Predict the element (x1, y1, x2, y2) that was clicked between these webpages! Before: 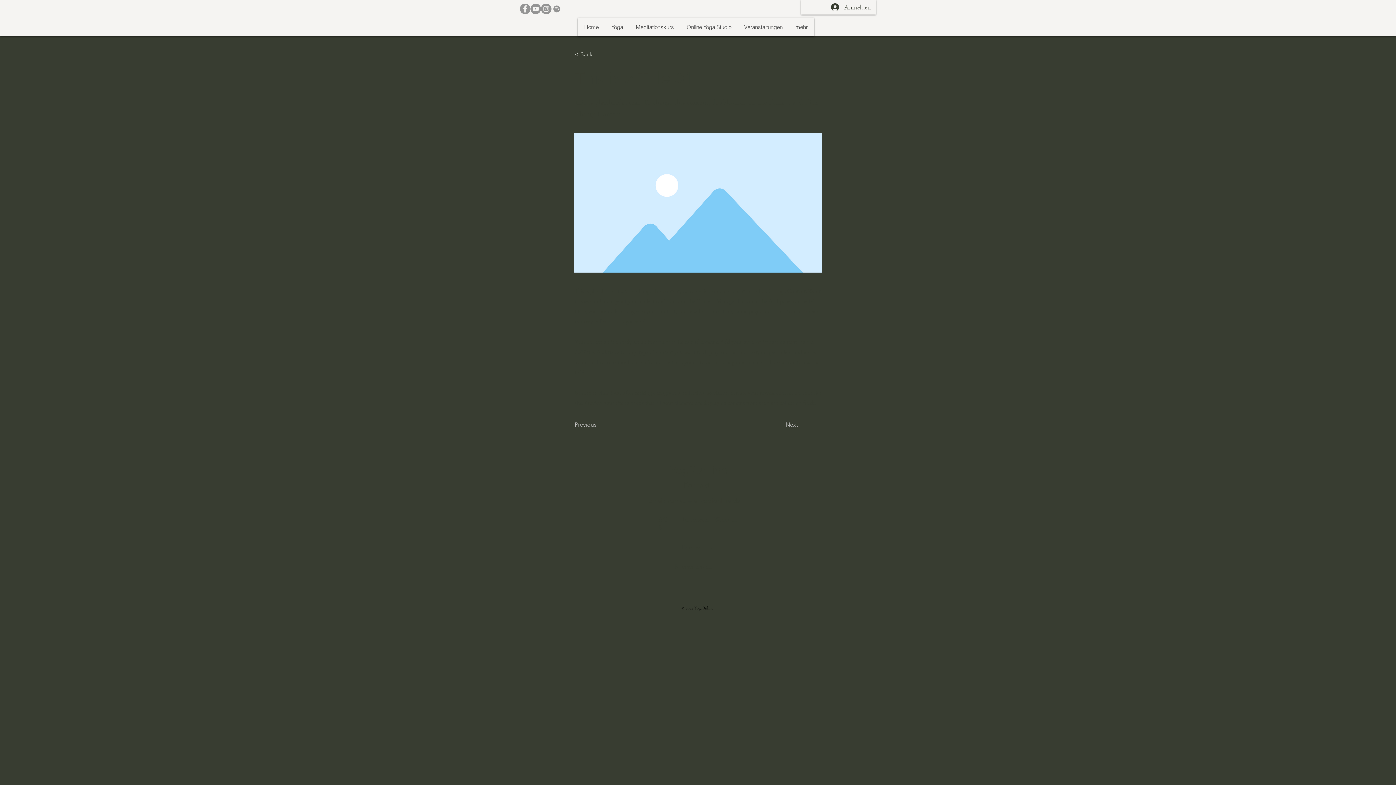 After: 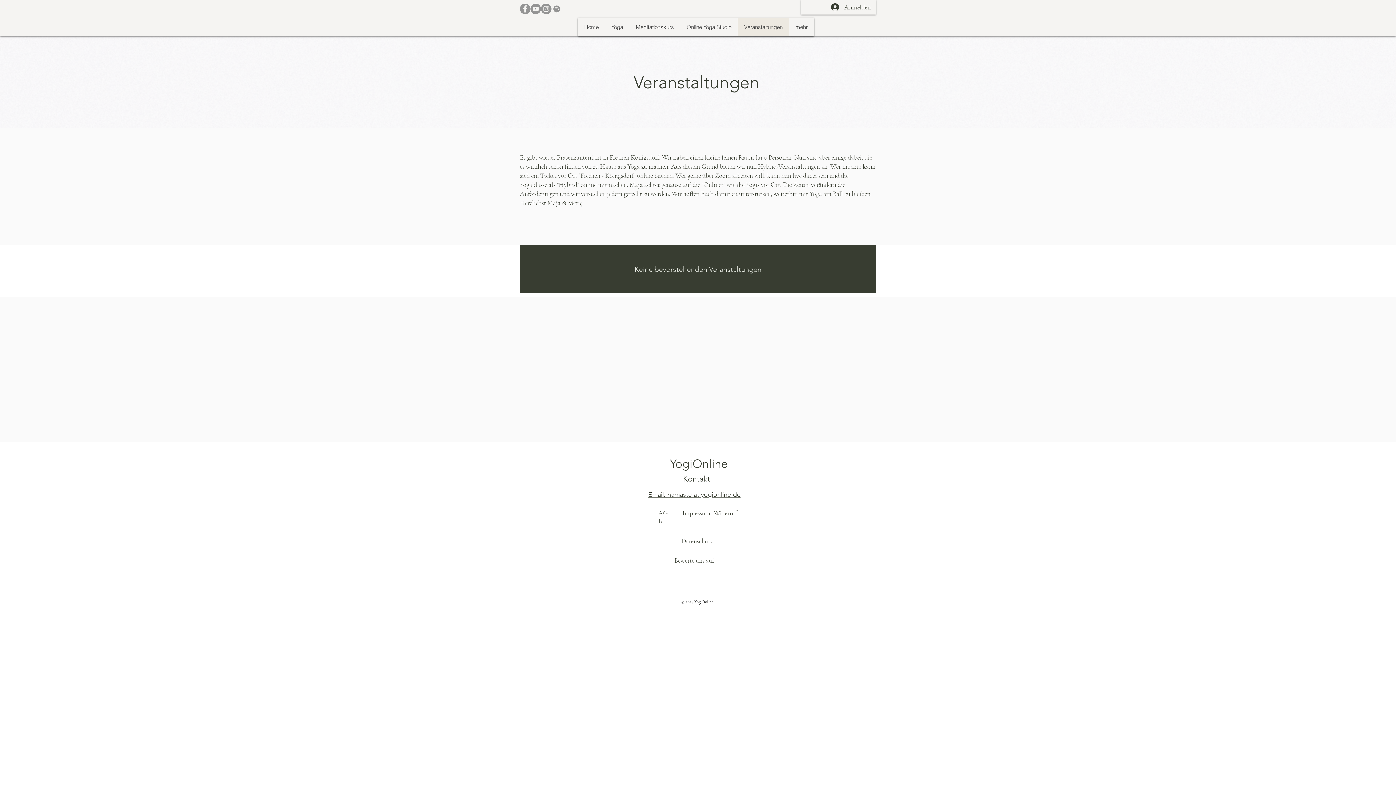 Action: bbox: (737, 18, 789, 36) label: Veranstaltungen